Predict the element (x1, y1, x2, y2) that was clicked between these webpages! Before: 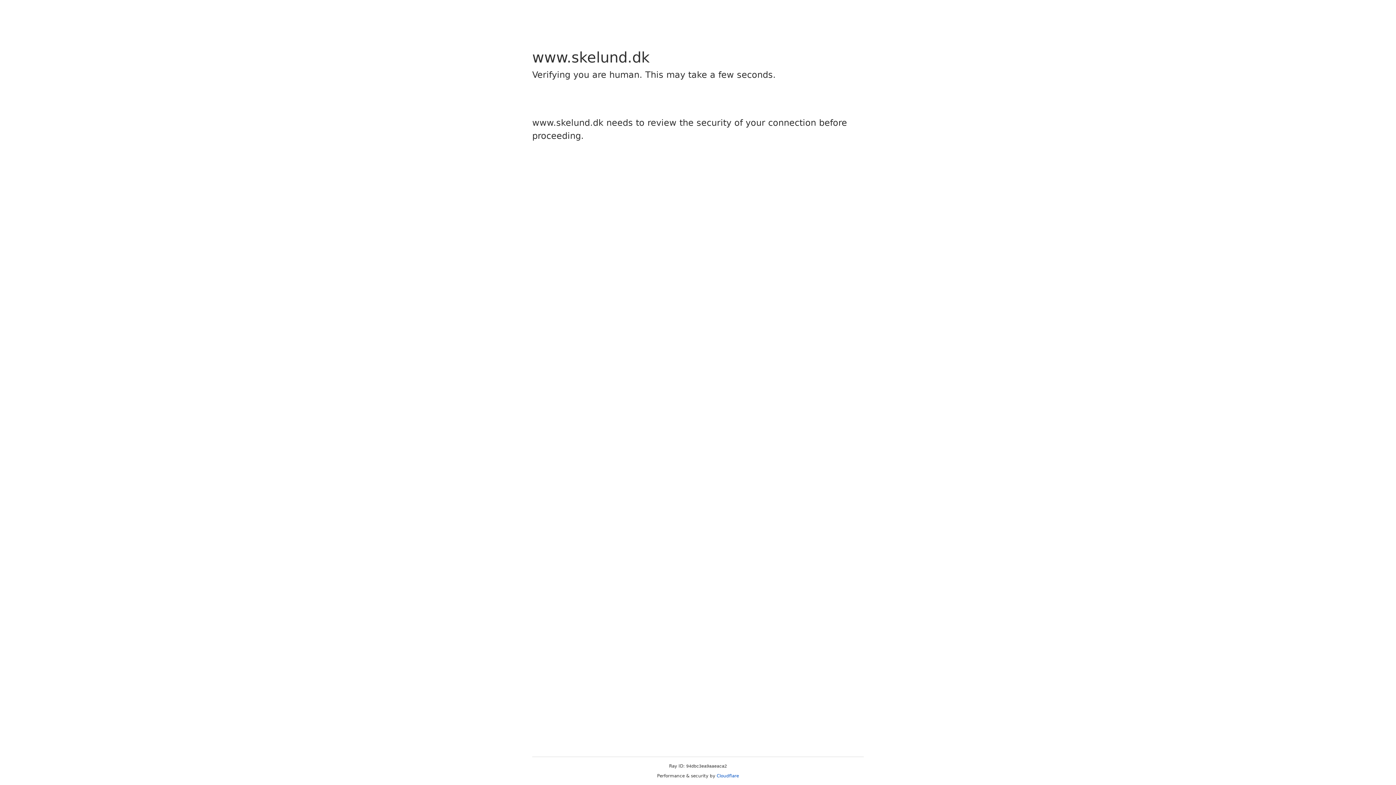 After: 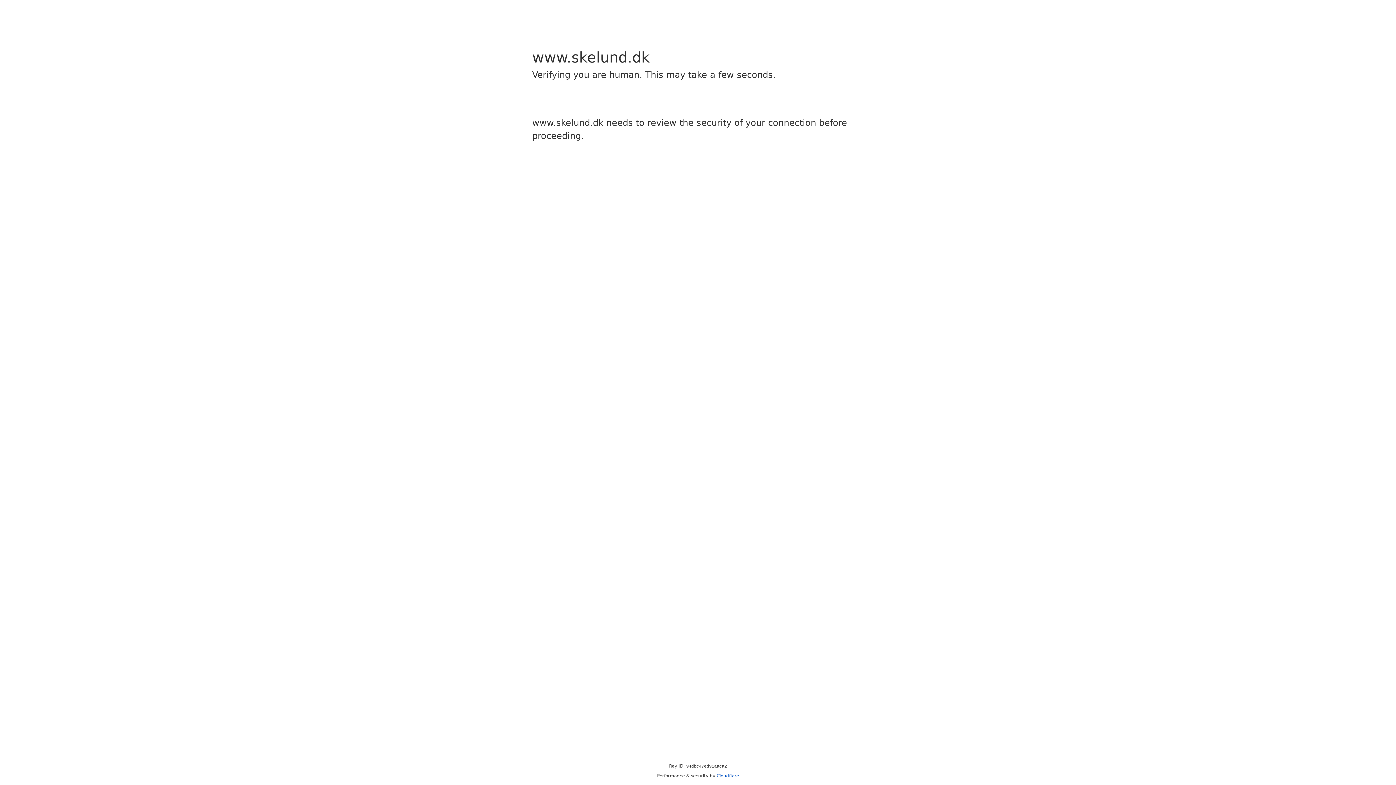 Action: label: Cloudflare bbox: (716, 773, 739, 778)